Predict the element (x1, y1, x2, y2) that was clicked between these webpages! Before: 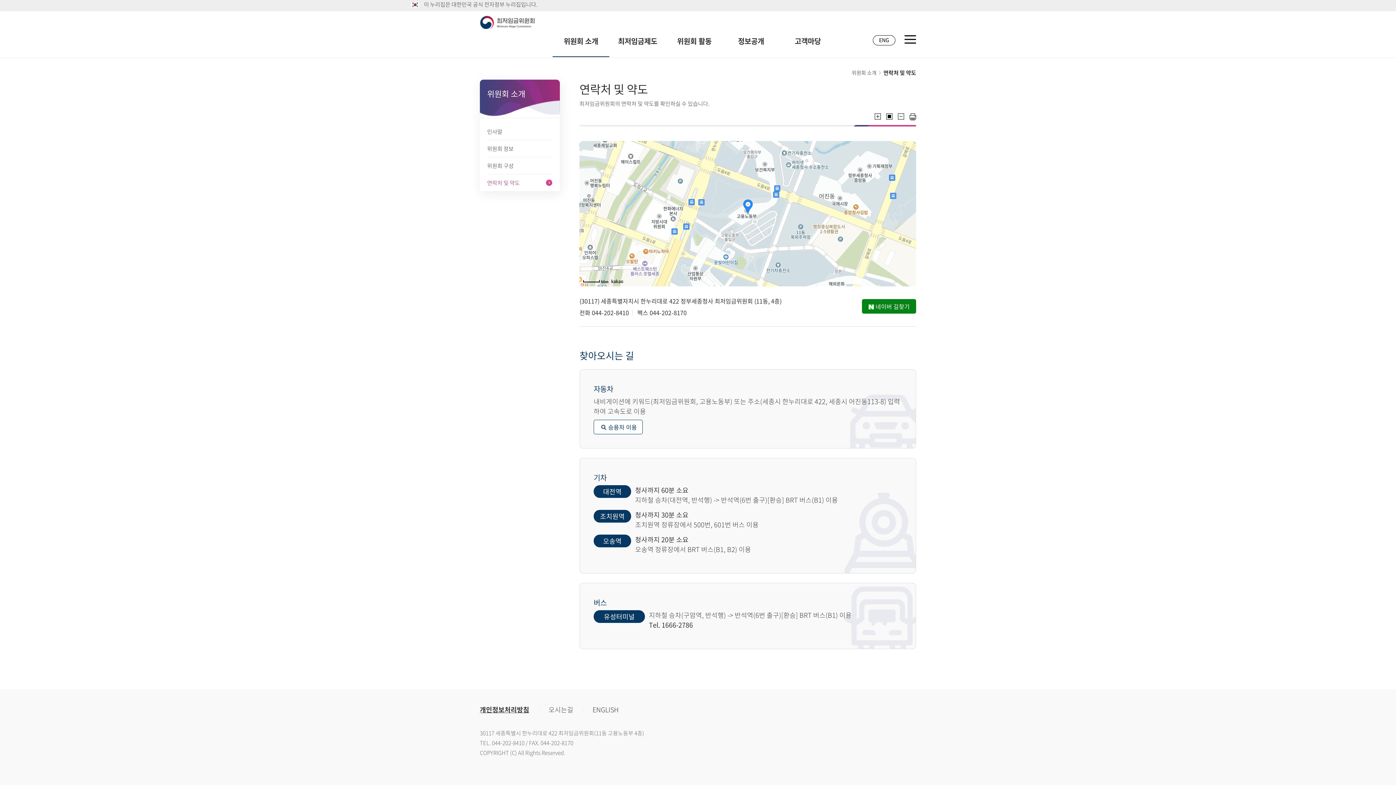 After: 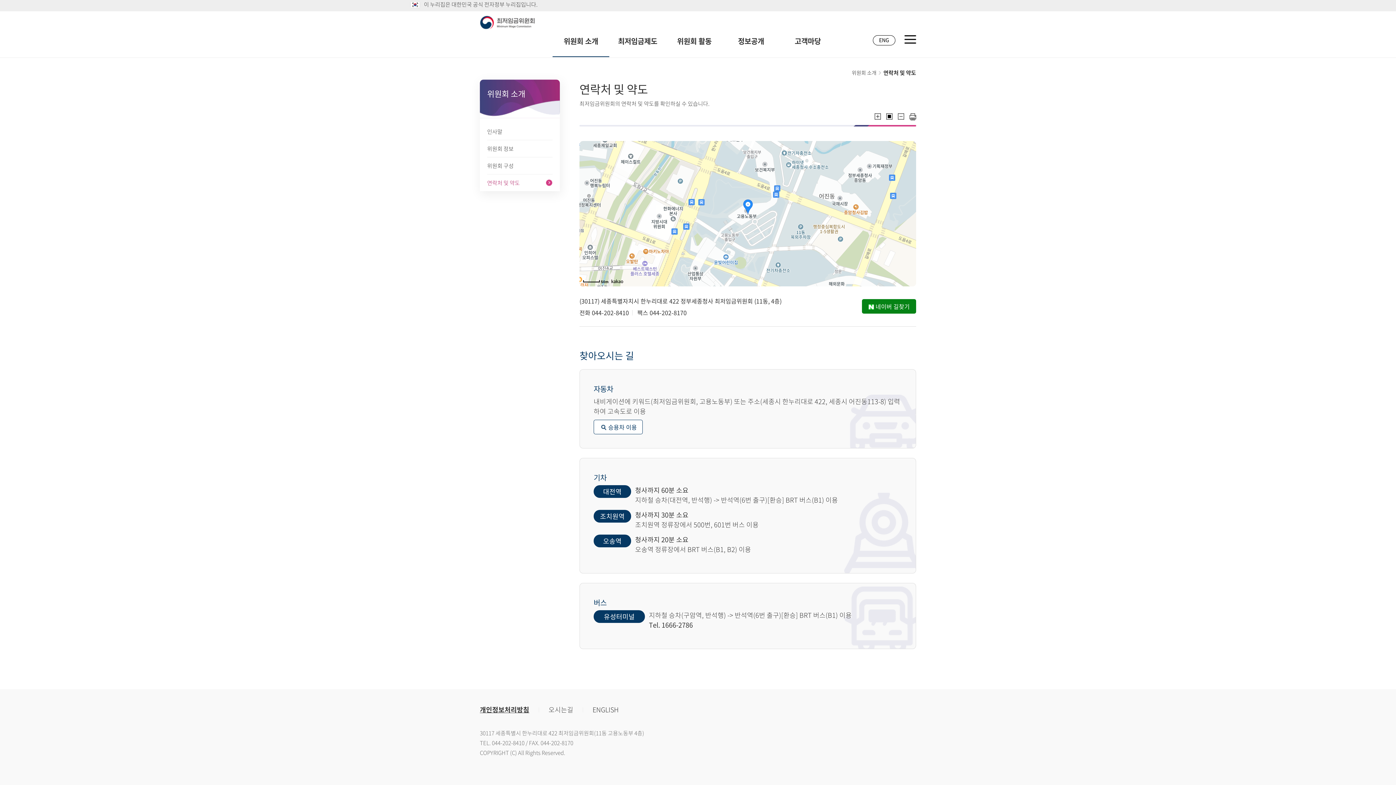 Action: label: 연락처 및 약도 bbox: (883, 68, 916, 76)